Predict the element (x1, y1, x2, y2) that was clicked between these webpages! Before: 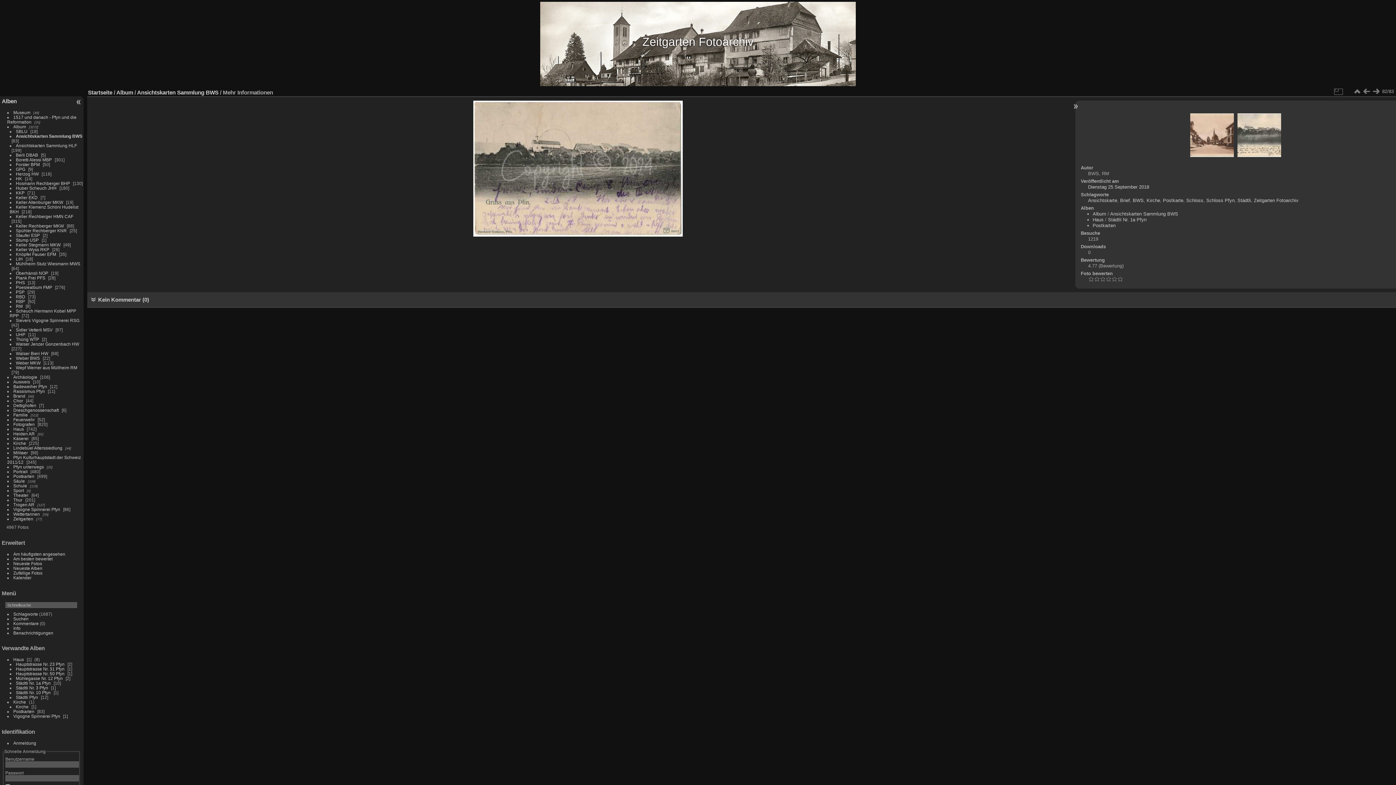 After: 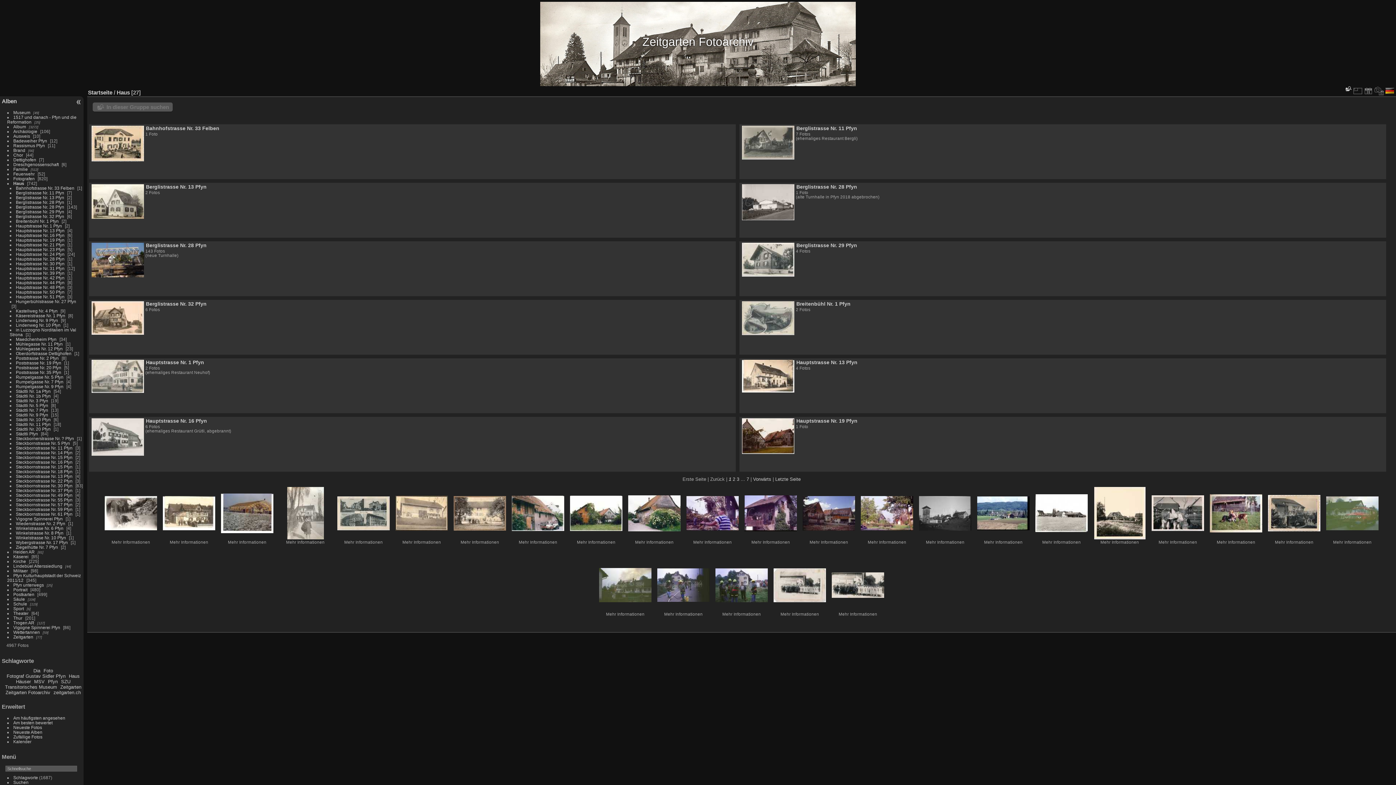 Action: bbox: (13, 426, 23, 431) label: Haus